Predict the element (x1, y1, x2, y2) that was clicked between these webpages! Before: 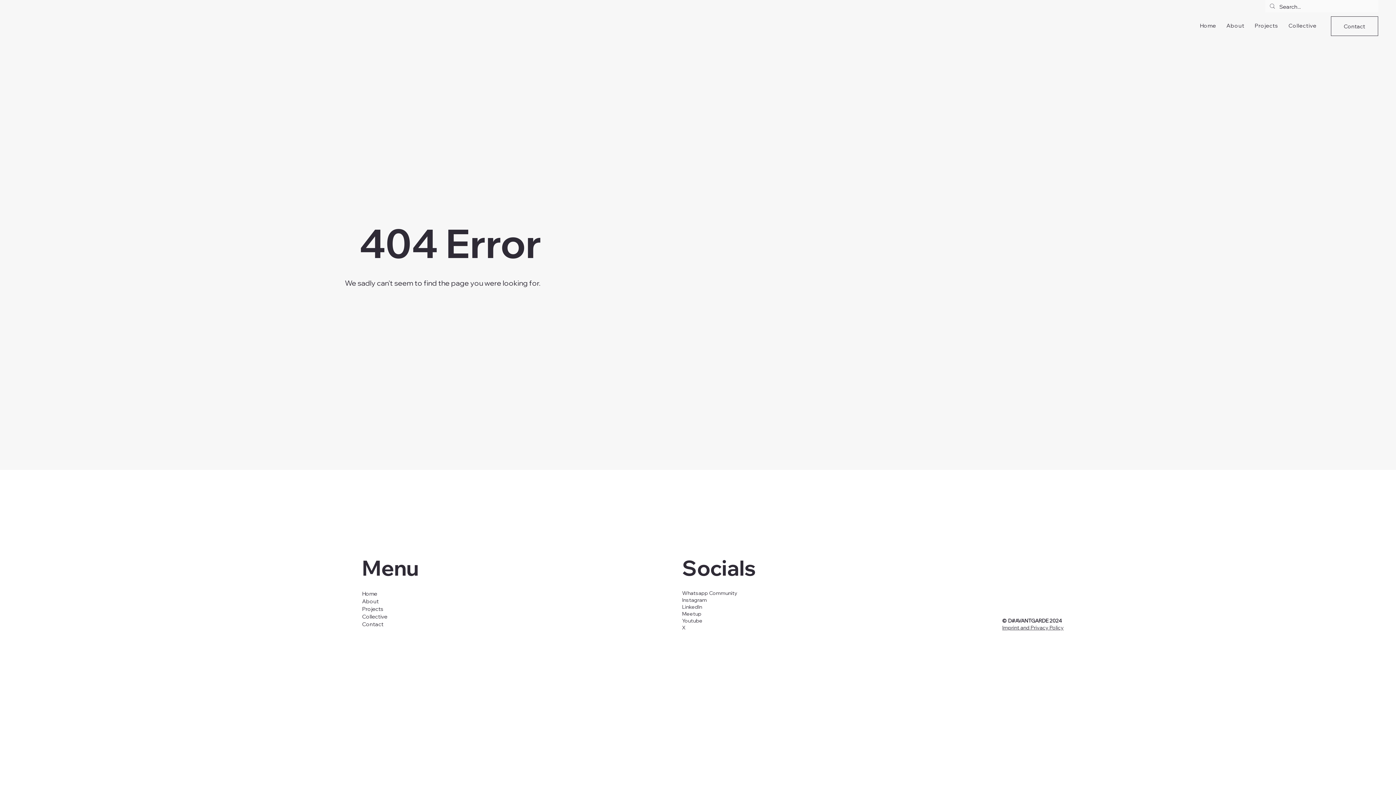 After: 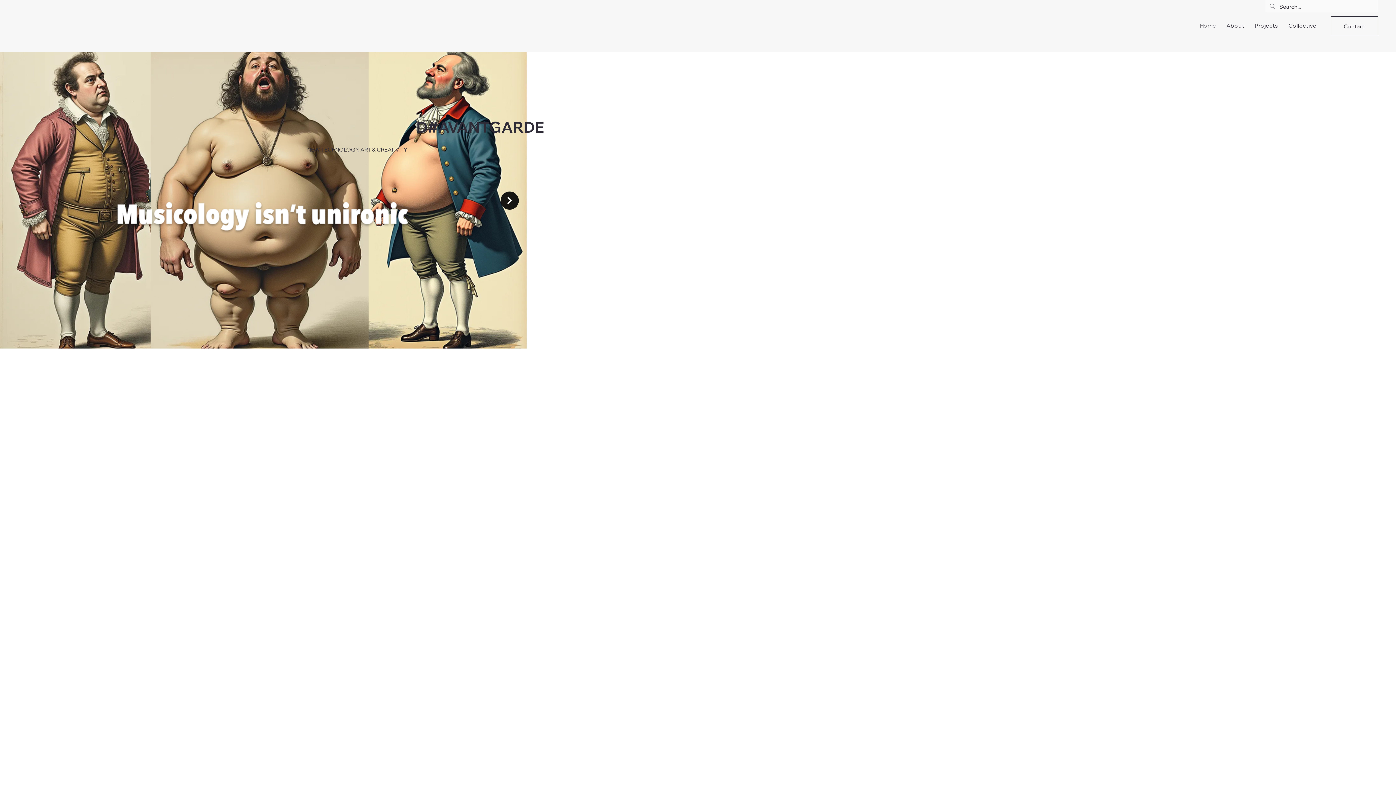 Action: label: Home bbox: (362, 590, 377, 597)